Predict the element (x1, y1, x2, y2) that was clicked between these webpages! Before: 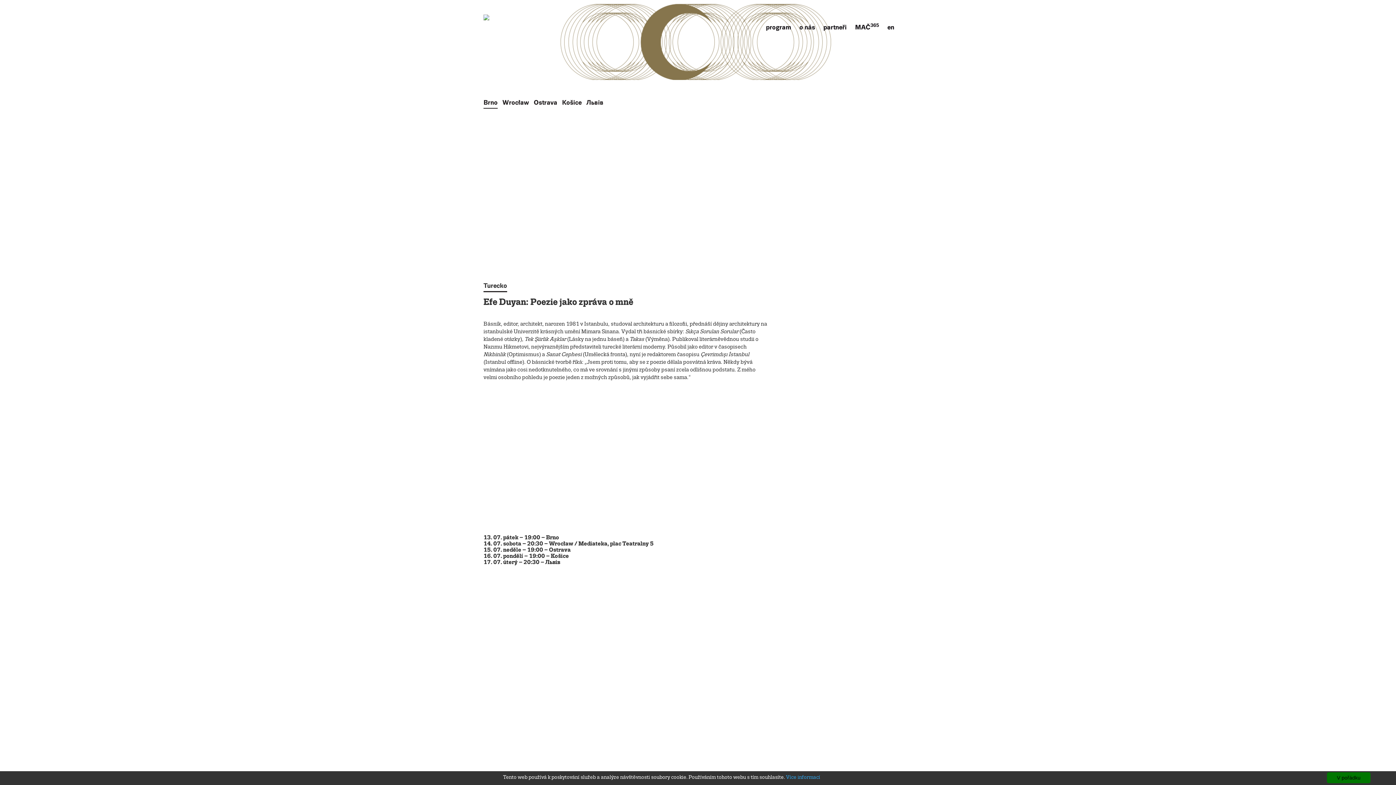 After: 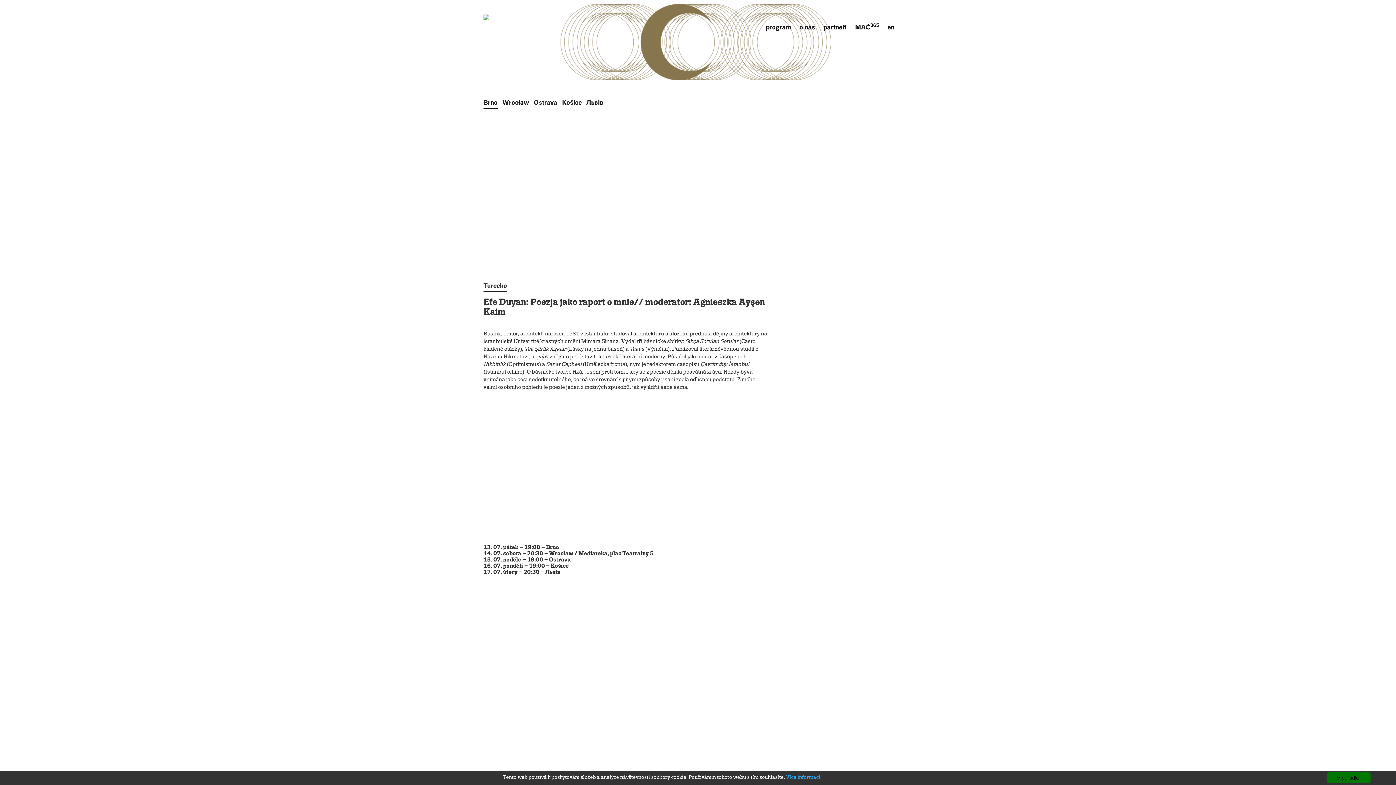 Action: bbox: (483, 541, 653, 547) label: 14. 07. sobota – 20:30 – Wrocław / Mediateka, plac Teatralny 5